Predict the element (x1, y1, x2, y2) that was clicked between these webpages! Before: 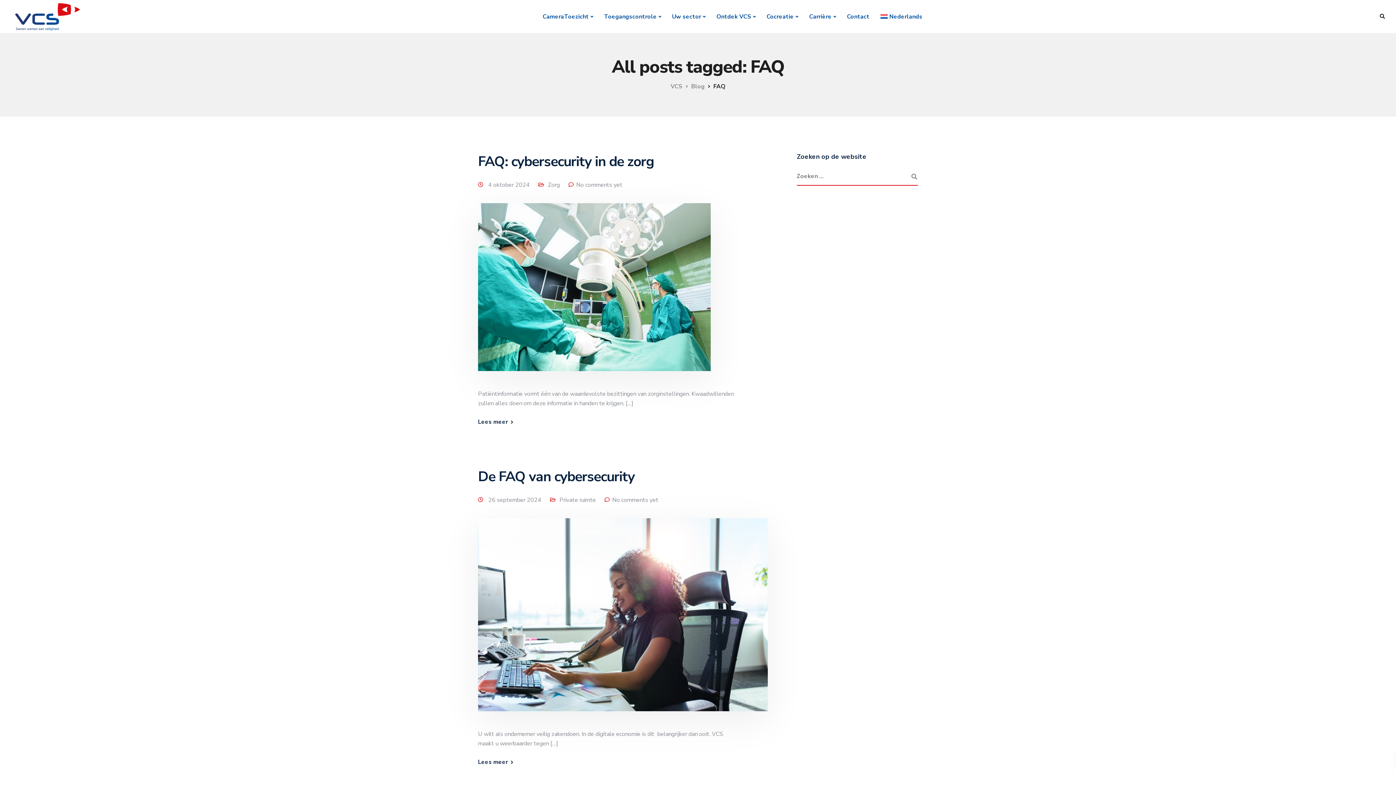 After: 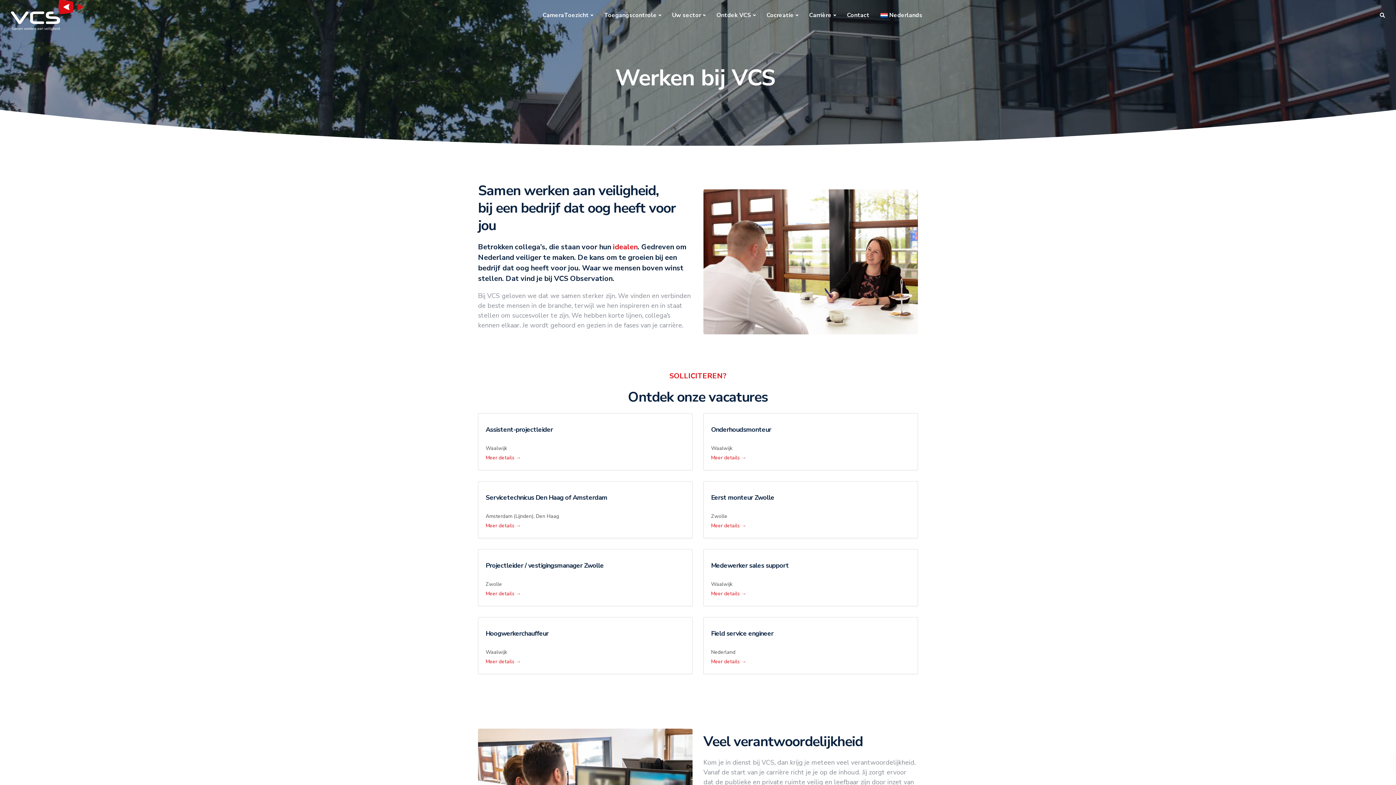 Action: bbox: (803, 2, 841, 31) label: Carrière